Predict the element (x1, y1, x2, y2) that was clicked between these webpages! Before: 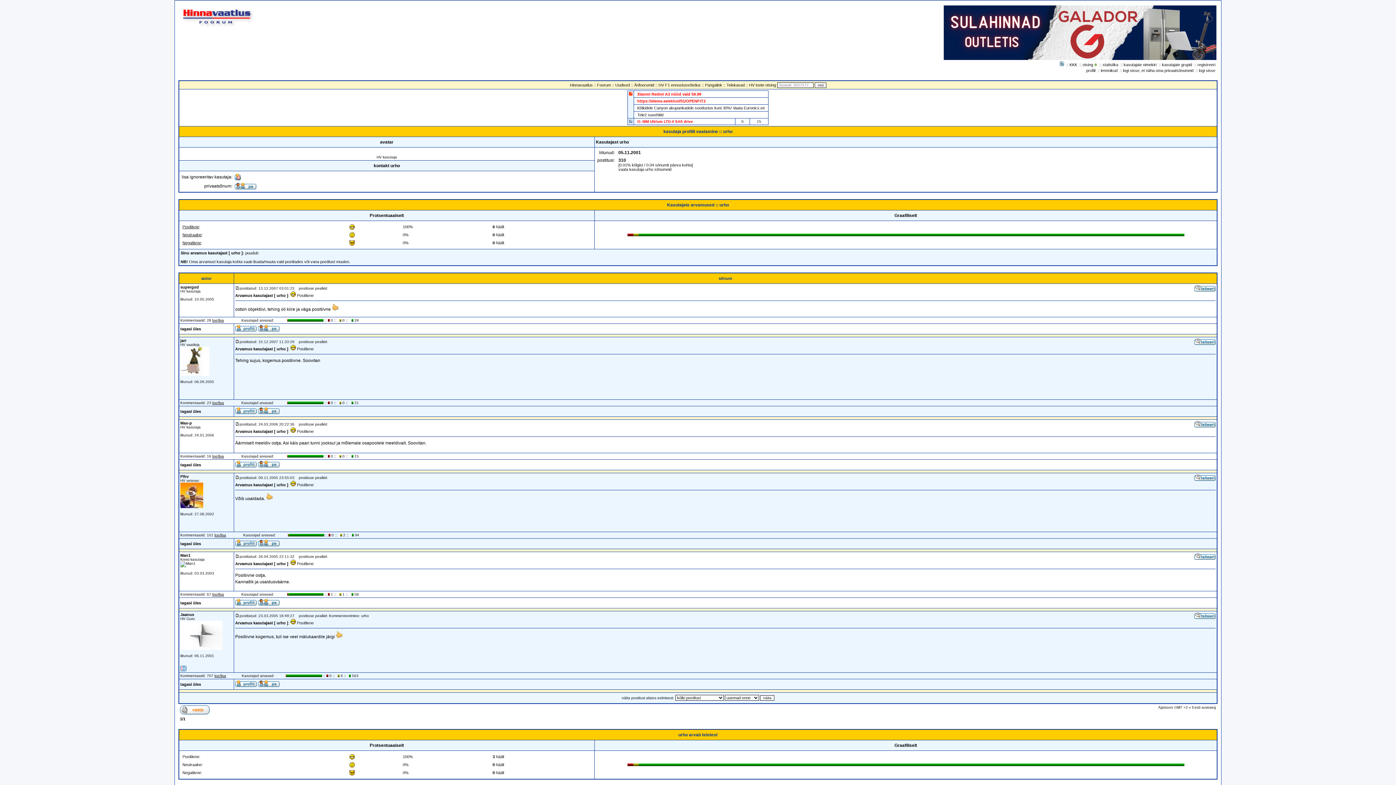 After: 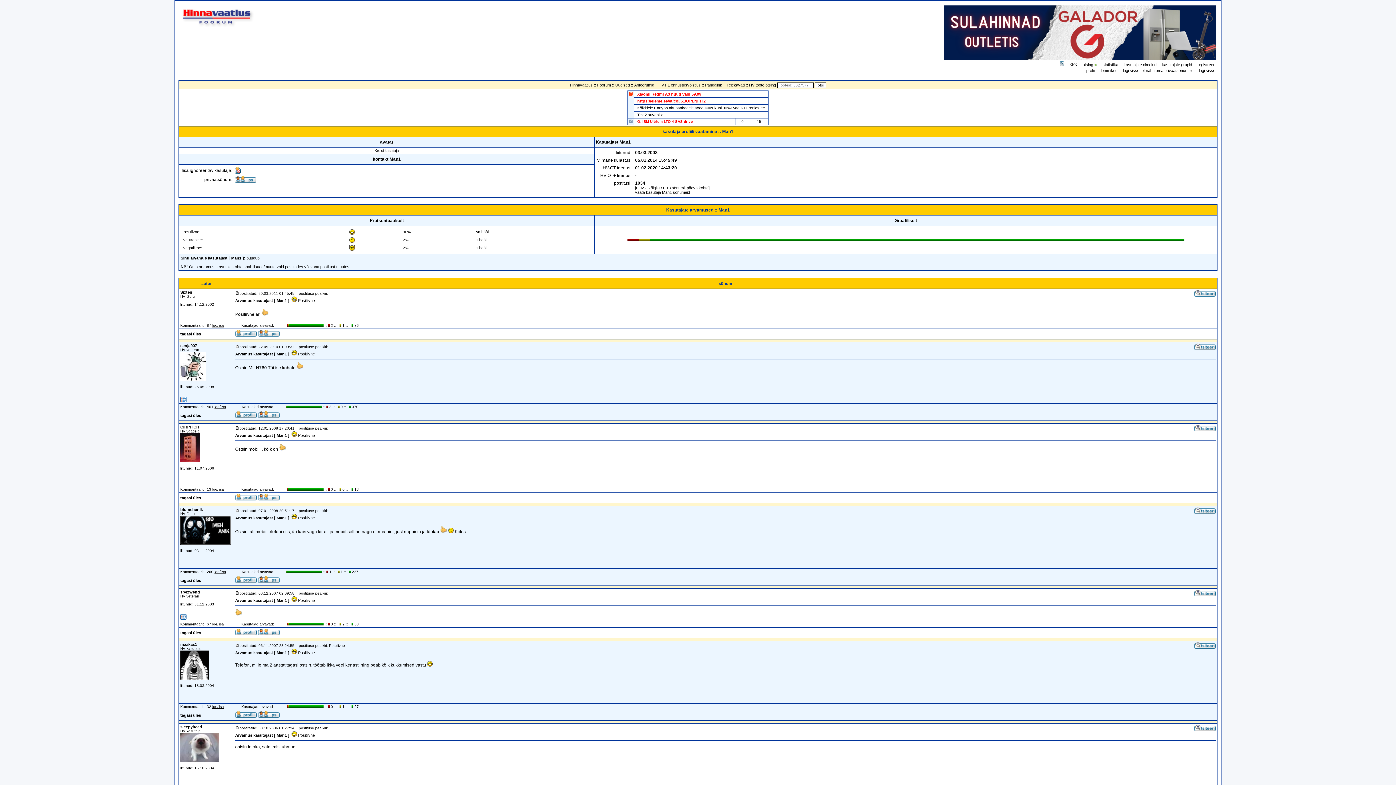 Action: bbox: (212, 592, 224, 596) label: loe/lisa